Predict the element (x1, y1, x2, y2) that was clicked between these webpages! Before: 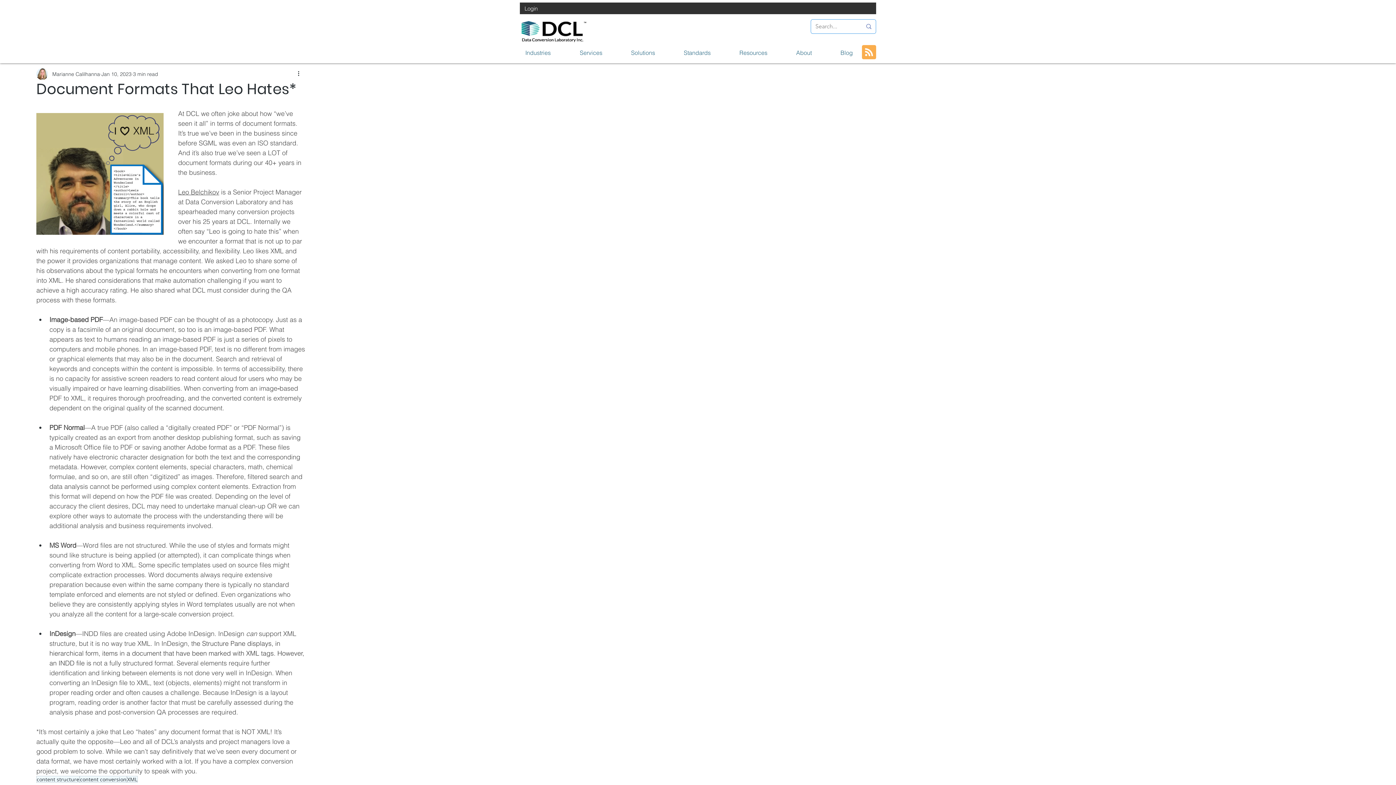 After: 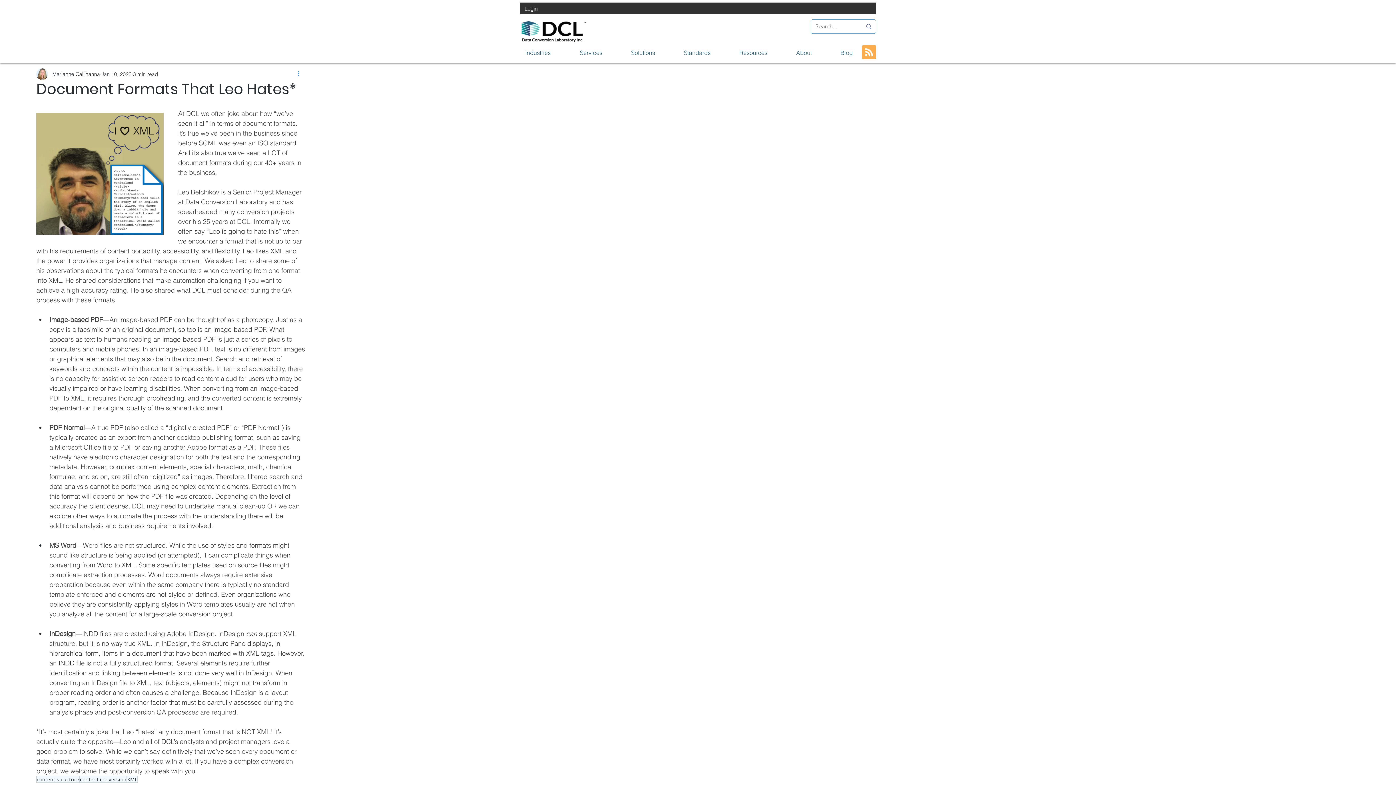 Action: bbox: (296, 69, 305, 78) label: More actions